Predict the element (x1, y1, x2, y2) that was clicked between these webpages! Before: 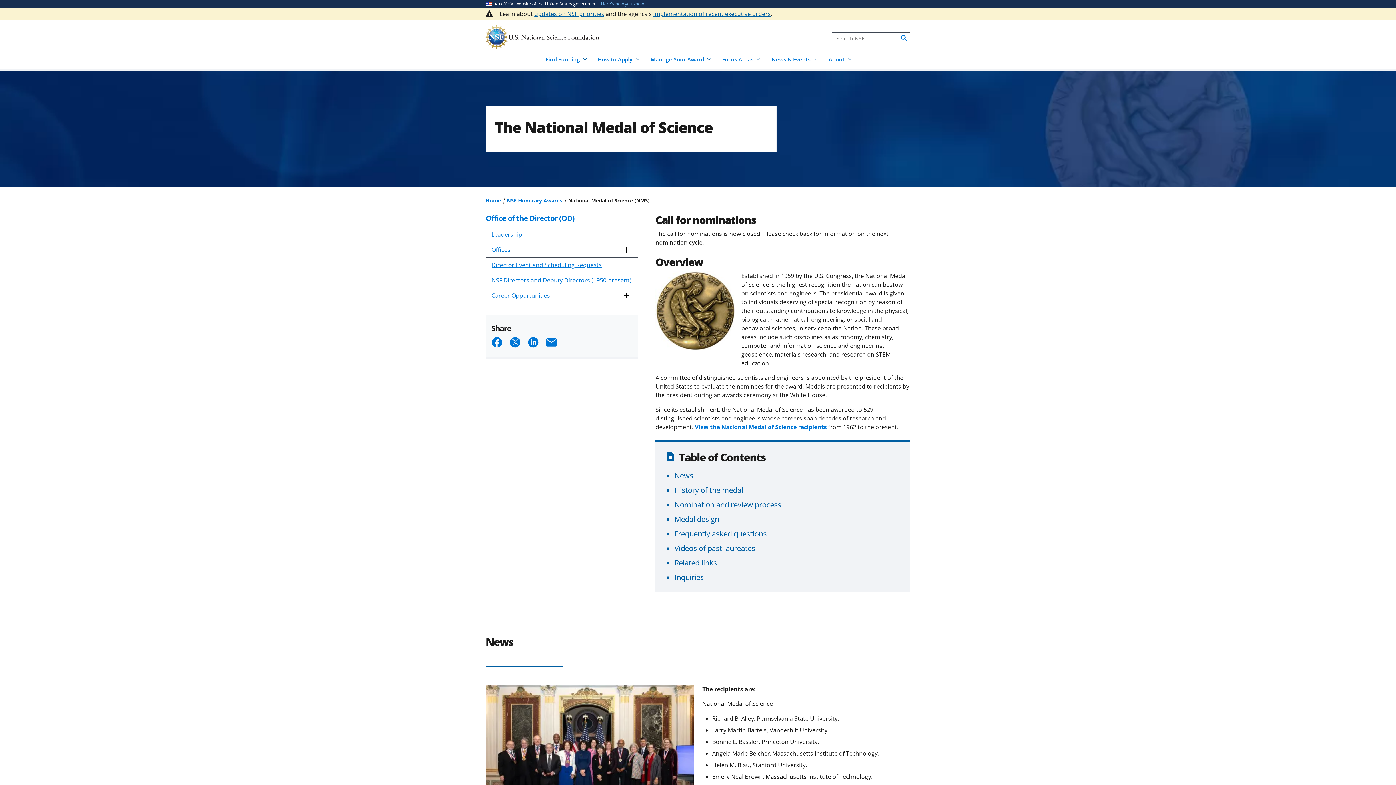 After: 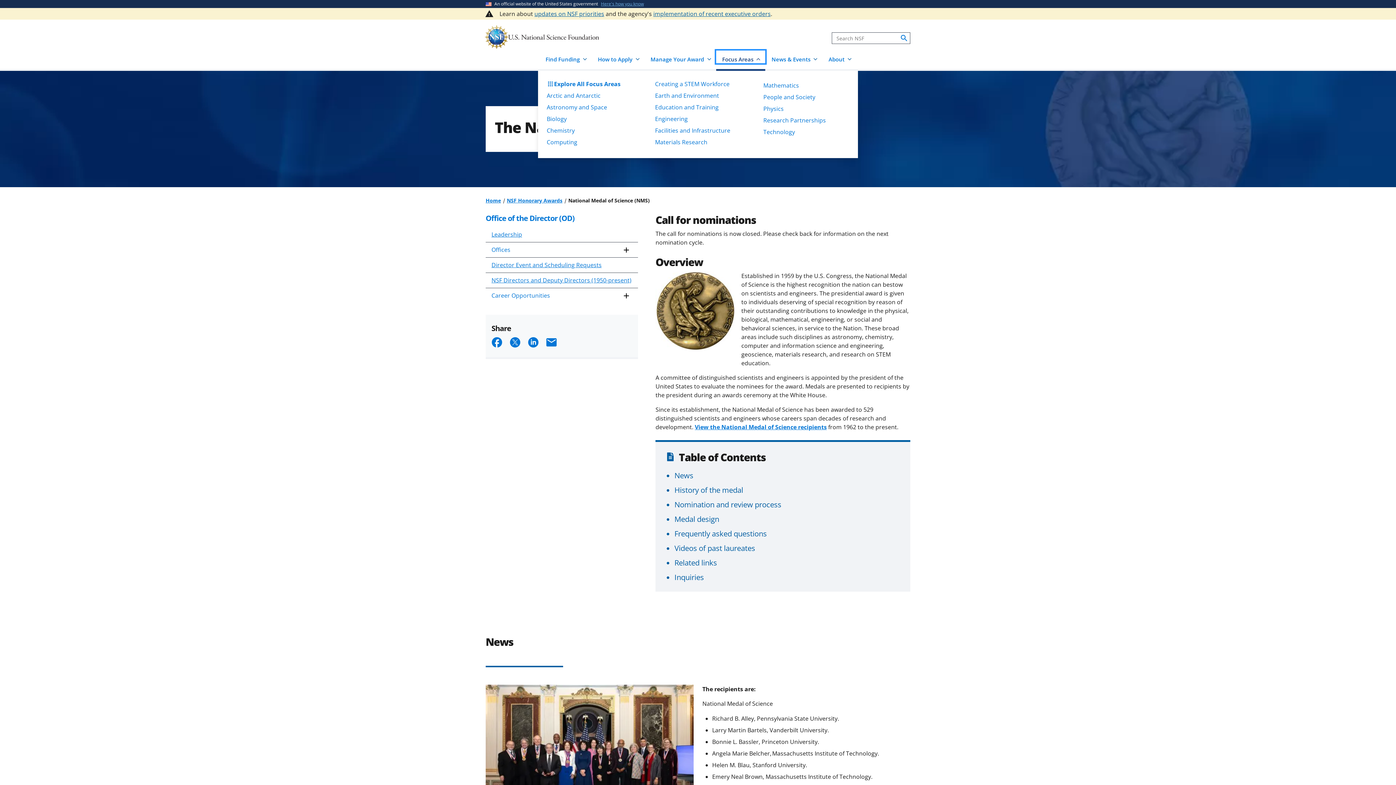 Action: bbox: (716, 50, 765, 63) label: Focus Areas